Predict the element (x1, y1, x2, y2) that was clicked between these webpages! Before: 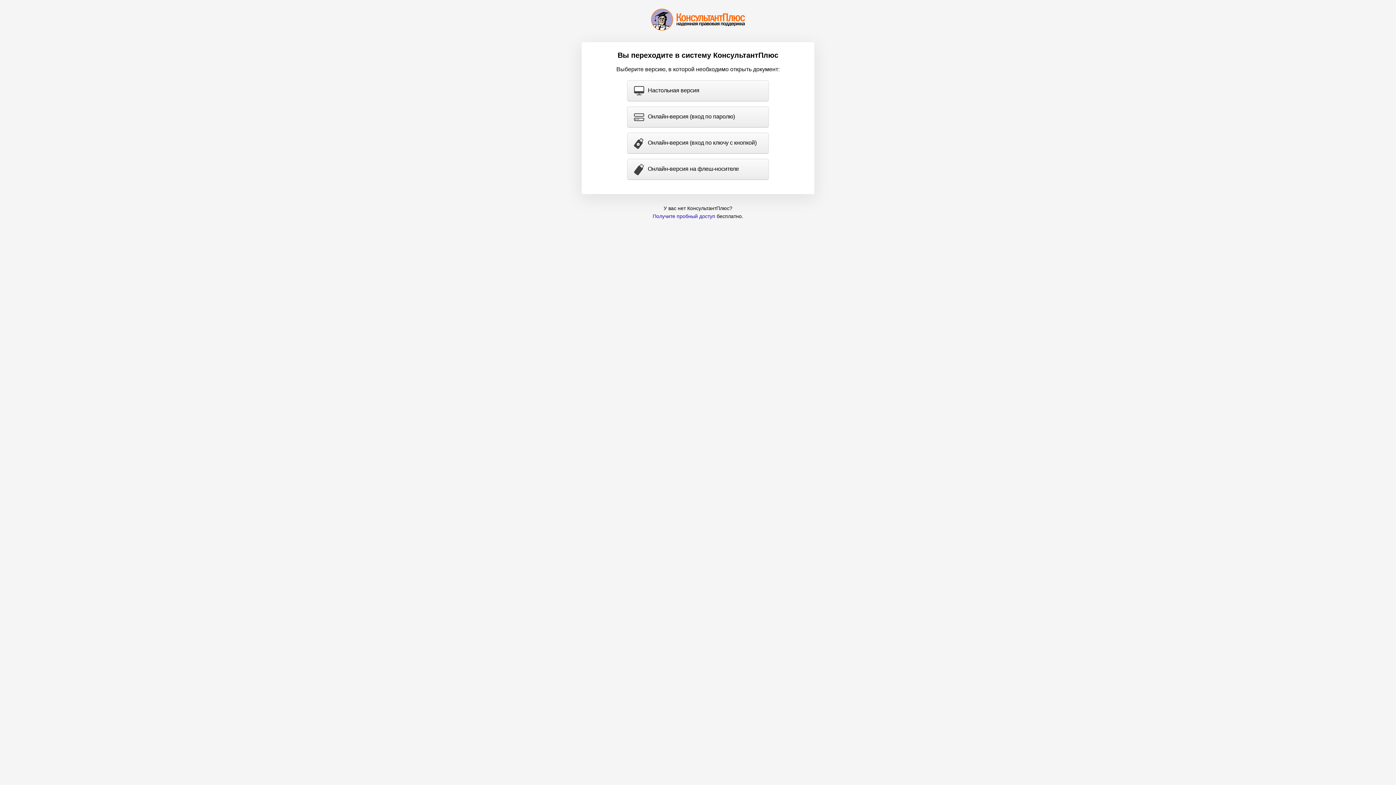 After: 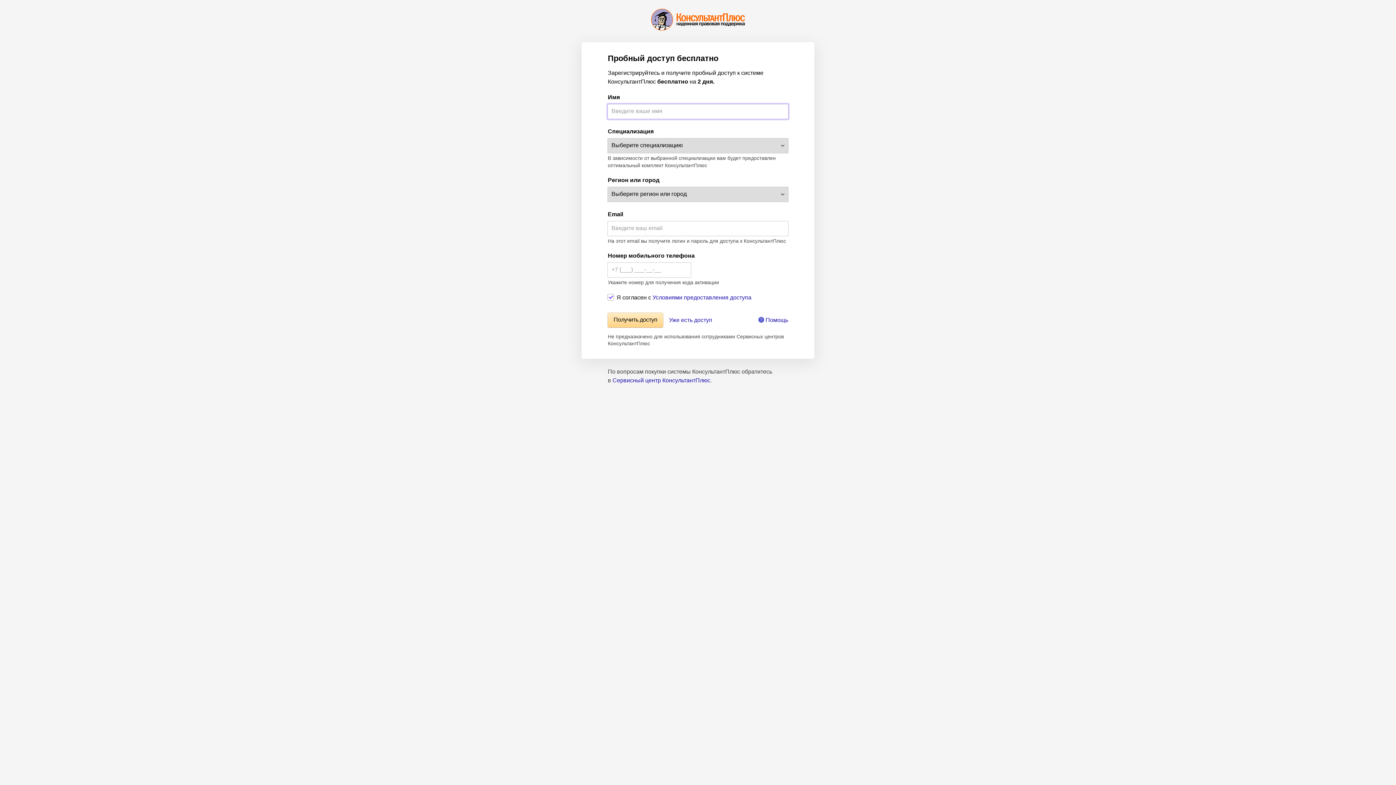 Action: label: Получите пробный доступ bbox: (652, 213, 715, 219)